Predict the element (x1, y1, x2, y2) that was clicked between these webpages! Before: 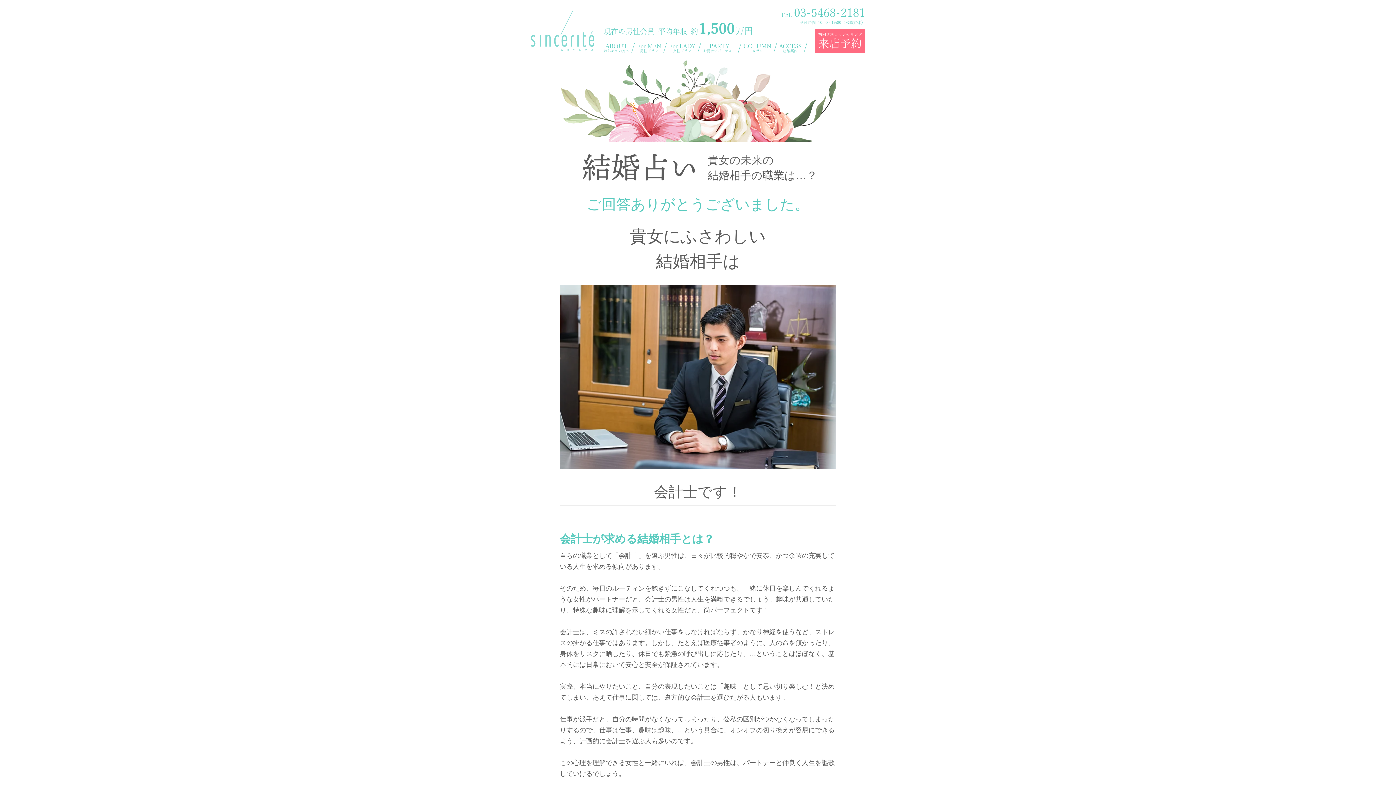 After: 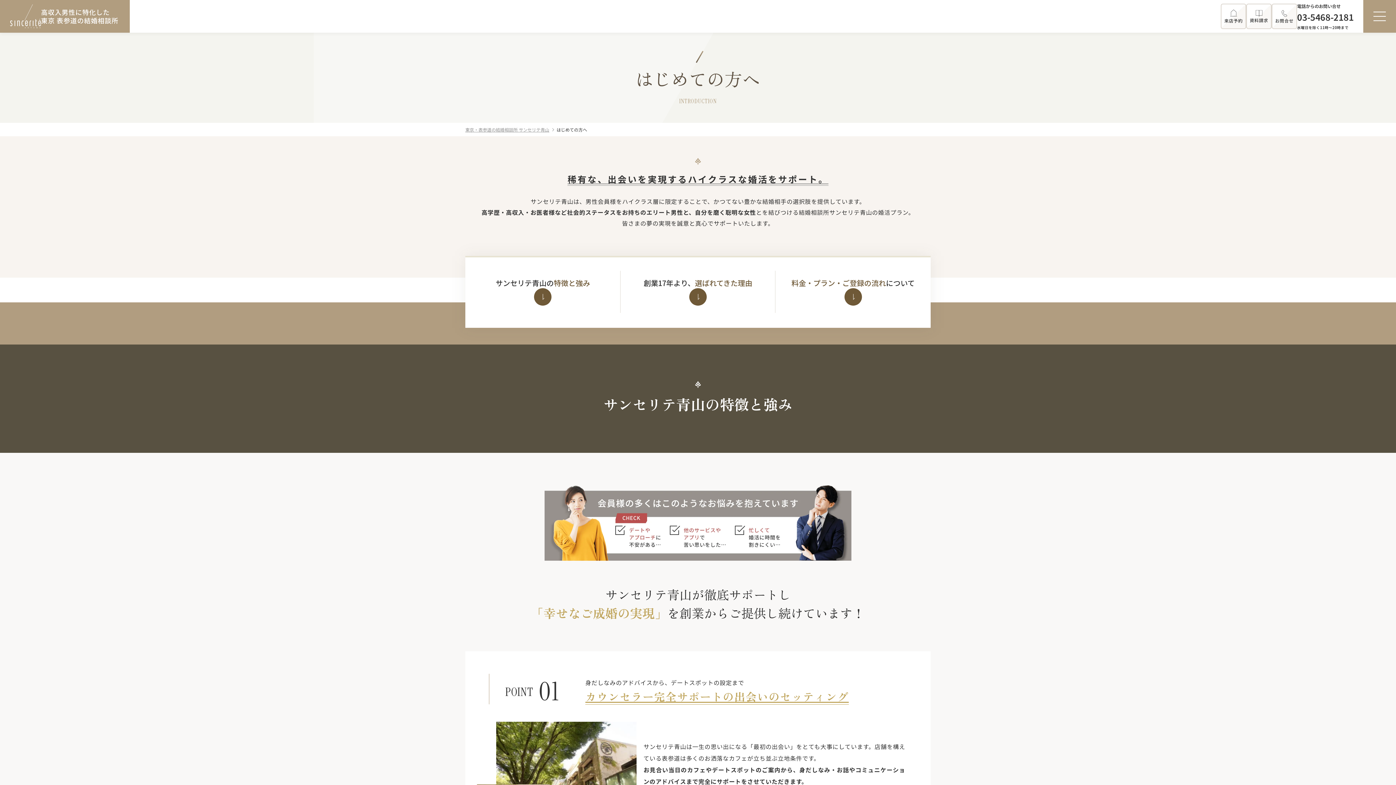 Action: bbox: (603, 43, 632, 52) label: ABOUT
はじめての方へ